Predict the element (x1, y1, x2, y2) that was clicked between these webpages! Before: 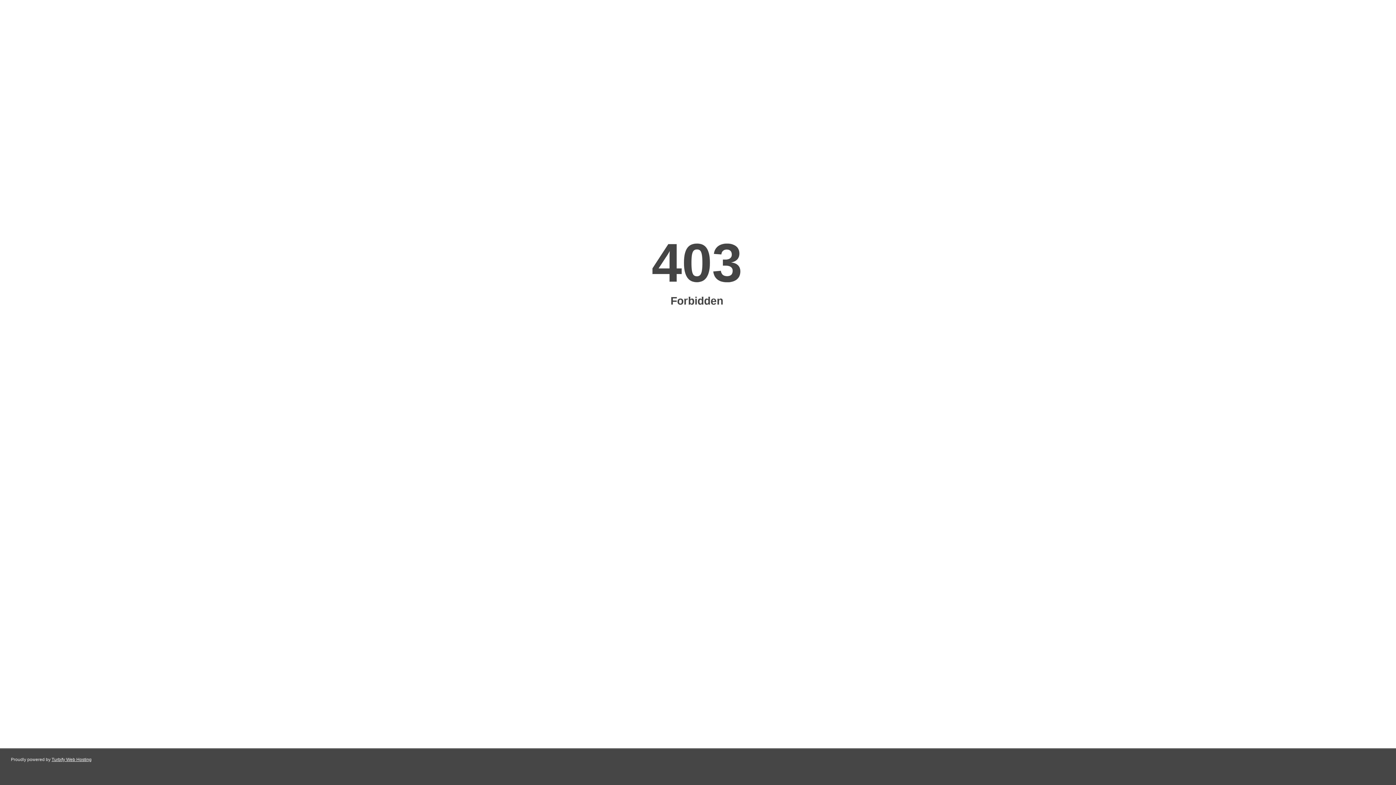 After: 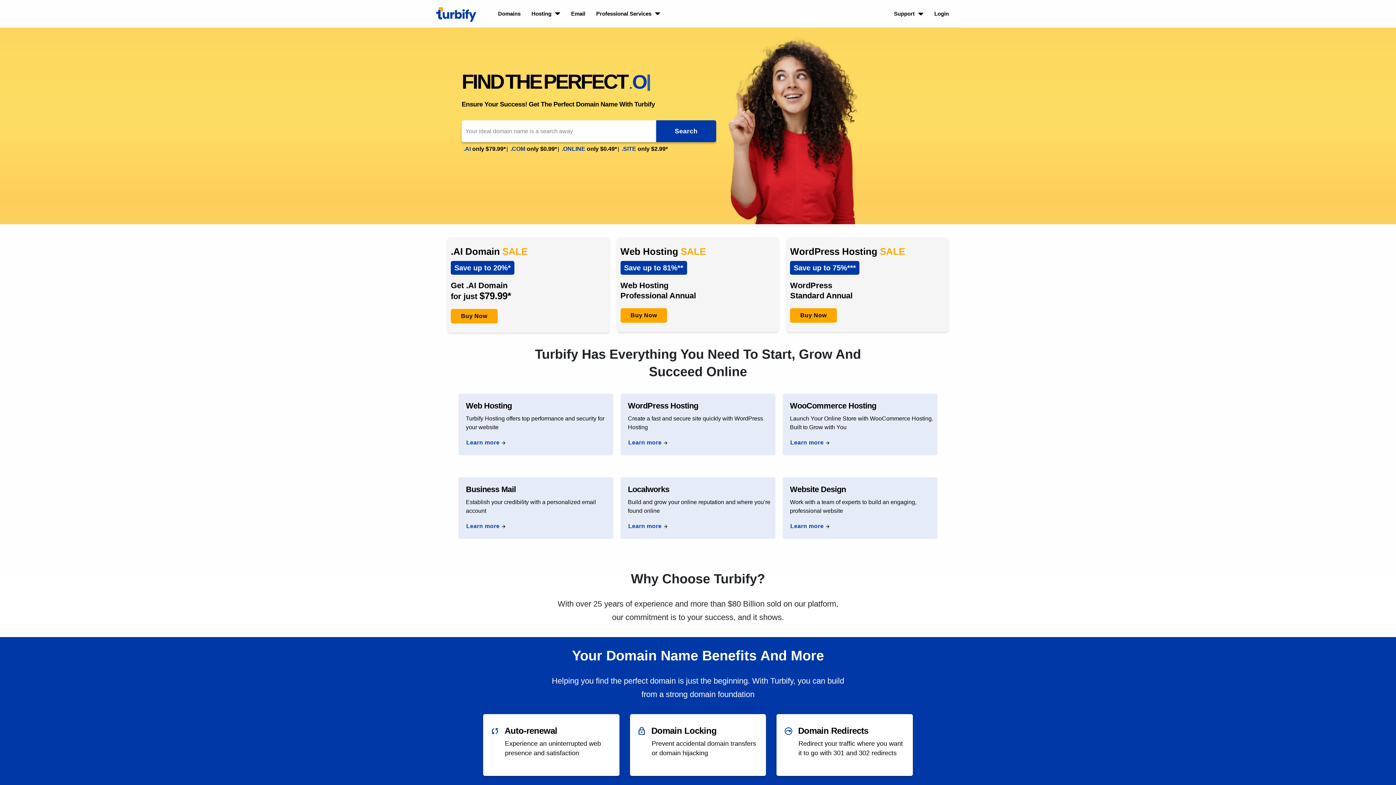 Action: bbox: (51, 757, 91, 762) label: Turbify Web Hosting